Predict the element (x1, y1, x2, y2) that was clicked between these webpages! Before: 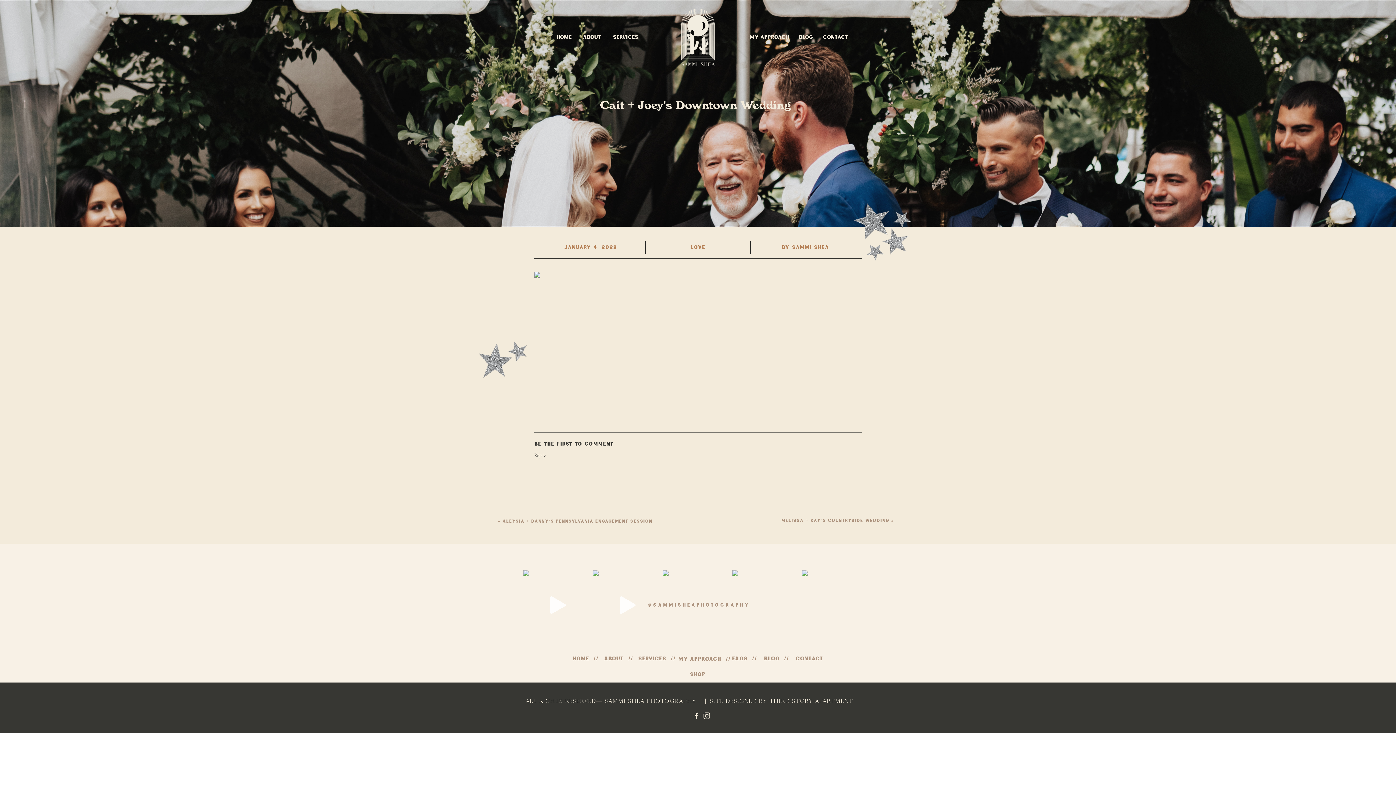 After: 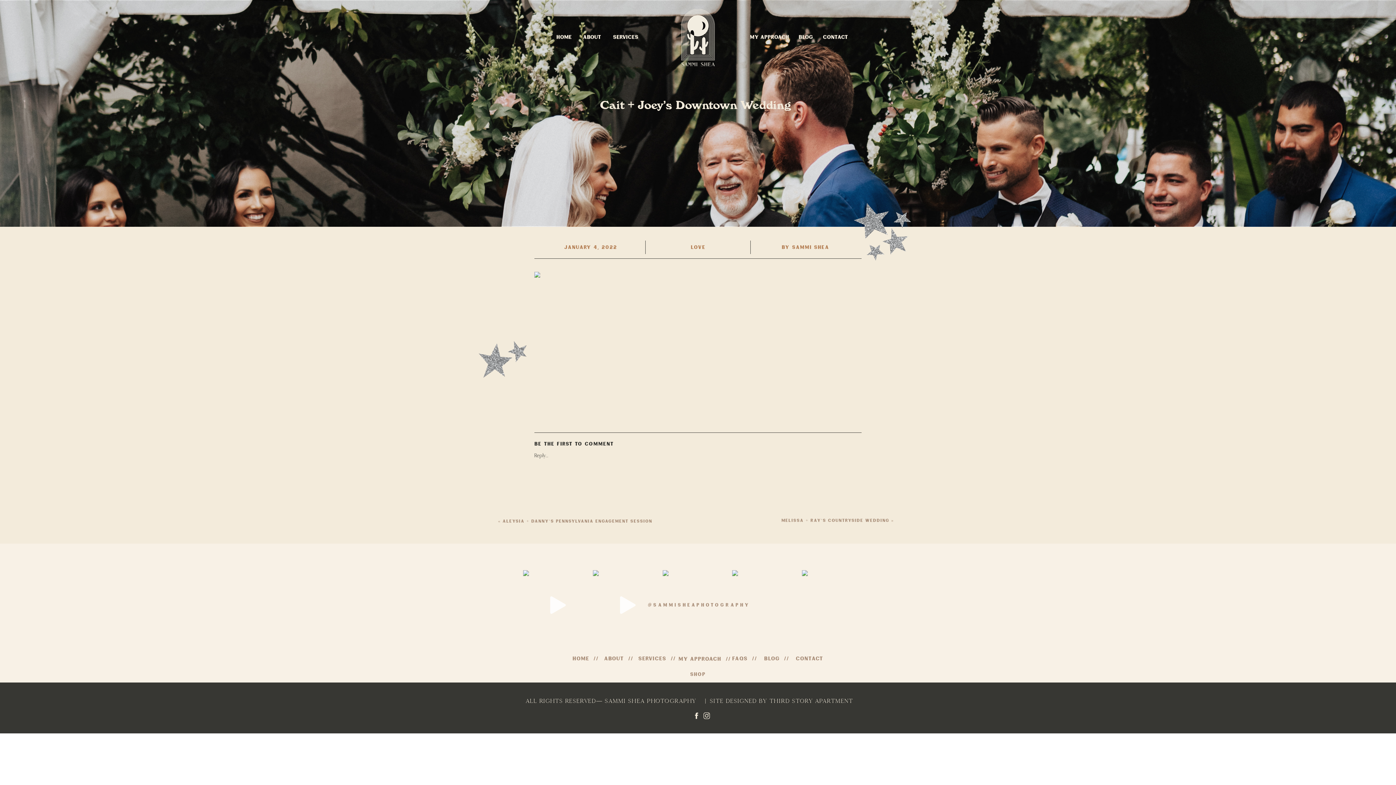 Action: bbox: (692, 712, 701, 720)